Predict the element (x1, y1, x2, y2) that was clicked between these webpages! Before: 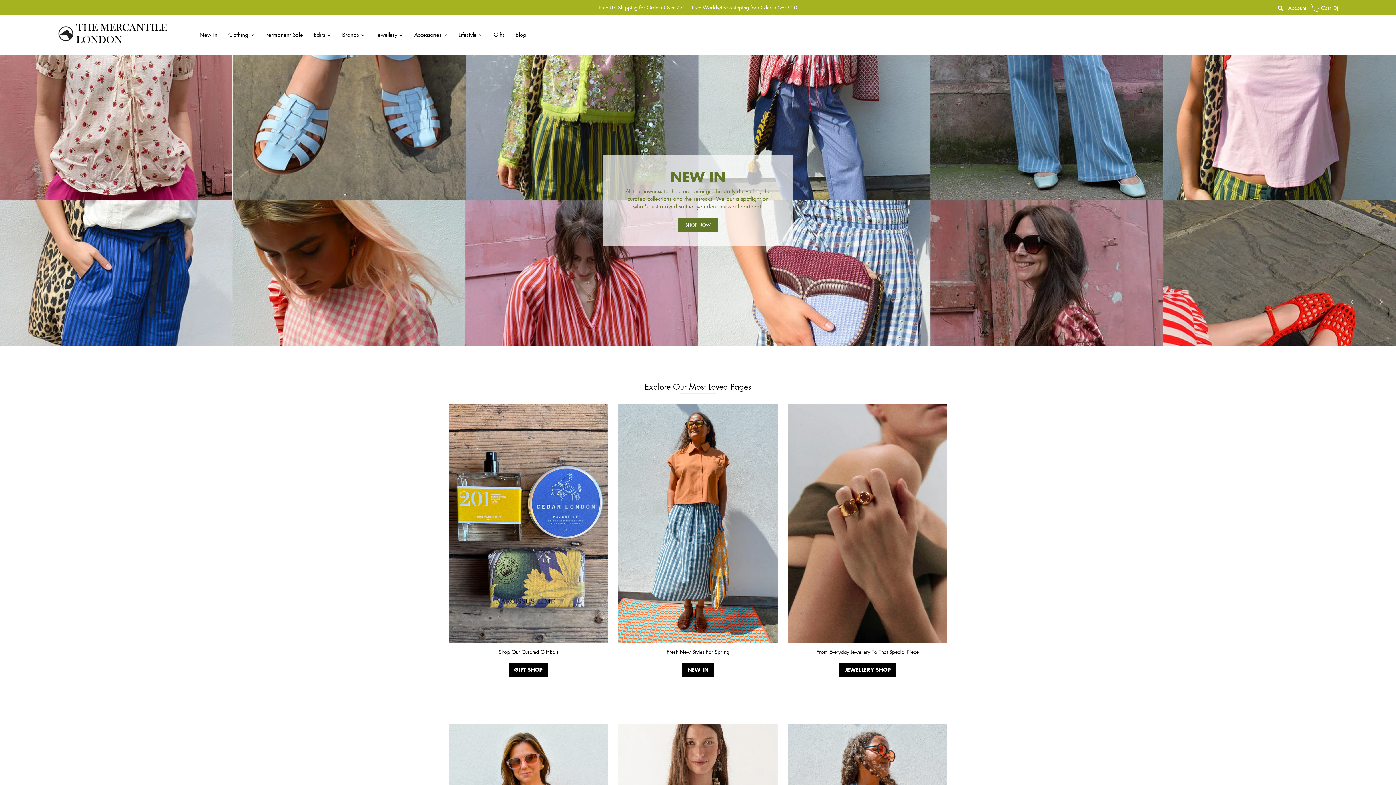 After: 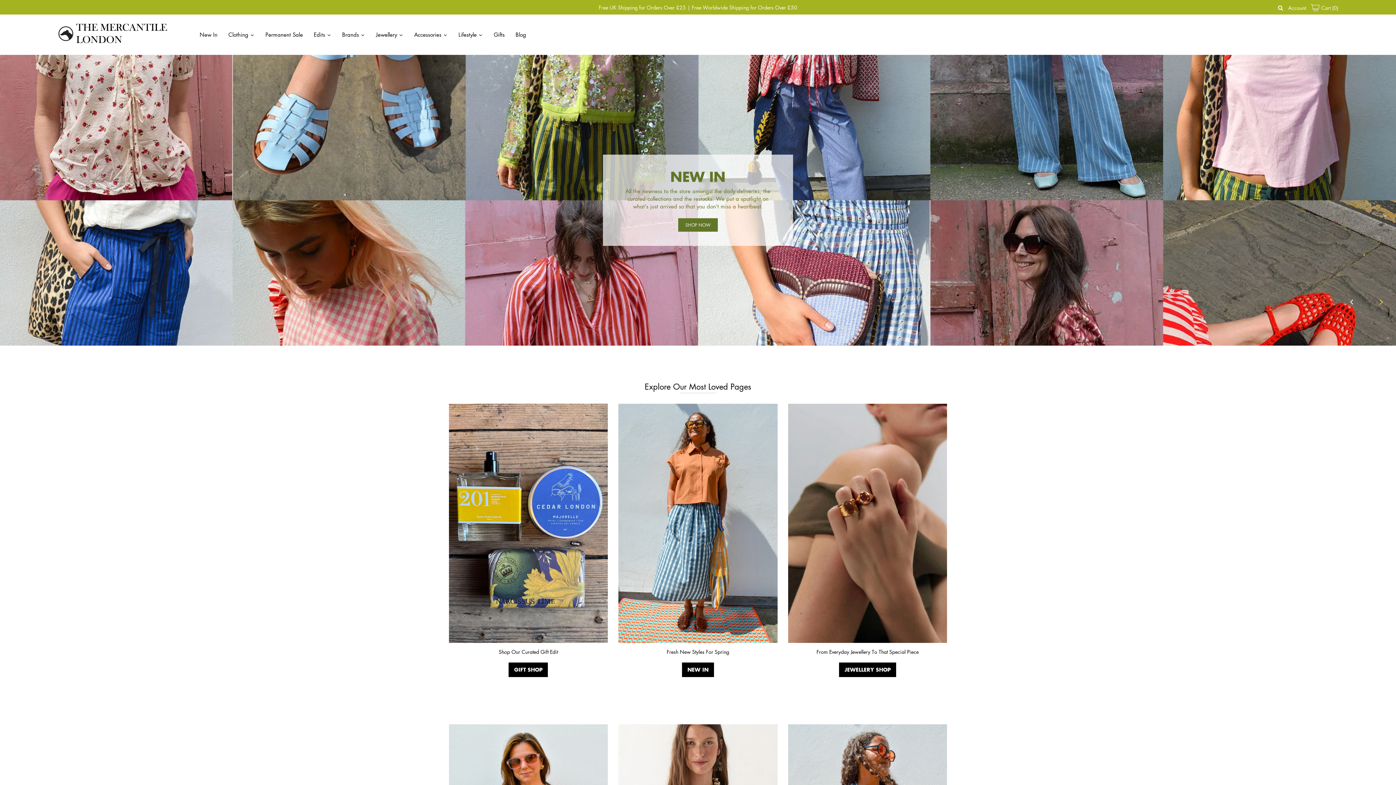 Action: bbox: (1366, 287, 1396, 316)